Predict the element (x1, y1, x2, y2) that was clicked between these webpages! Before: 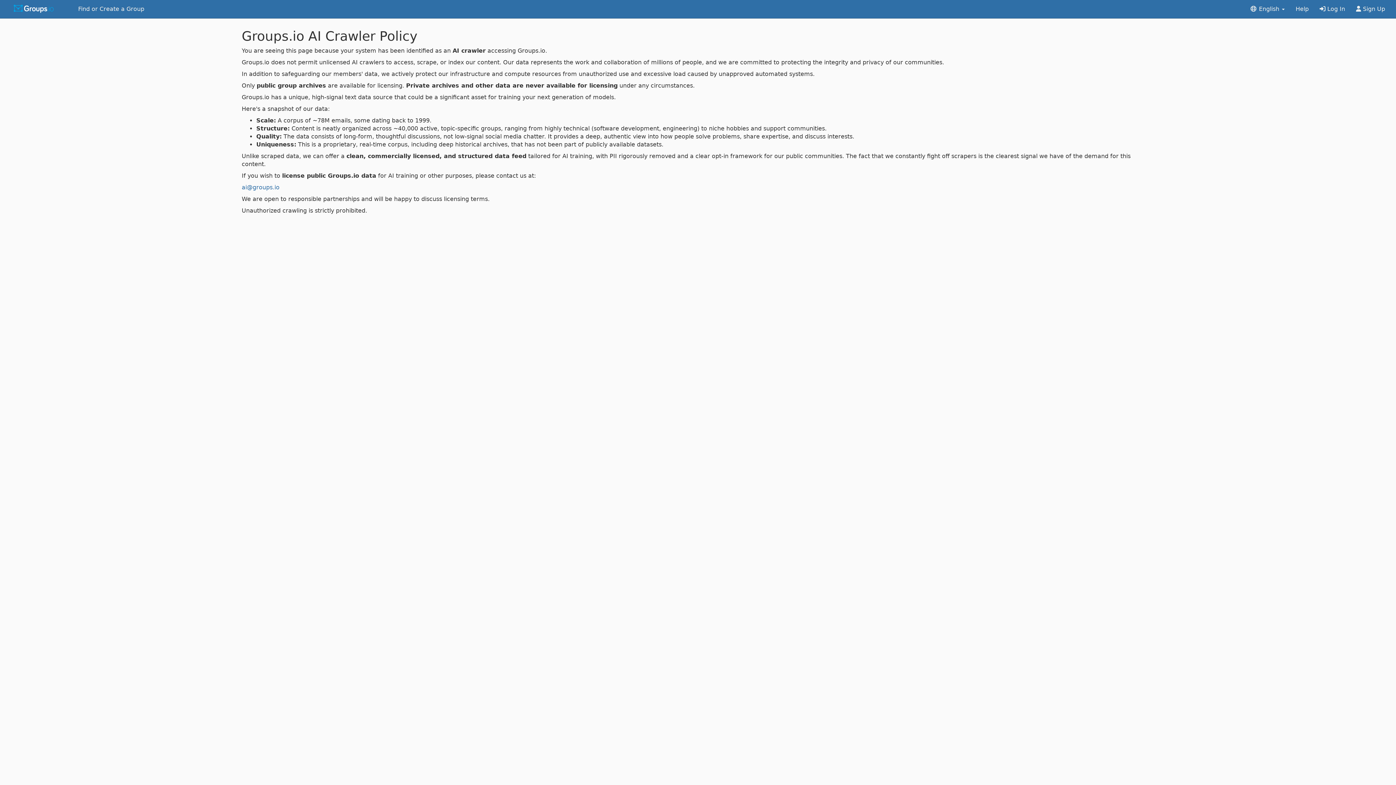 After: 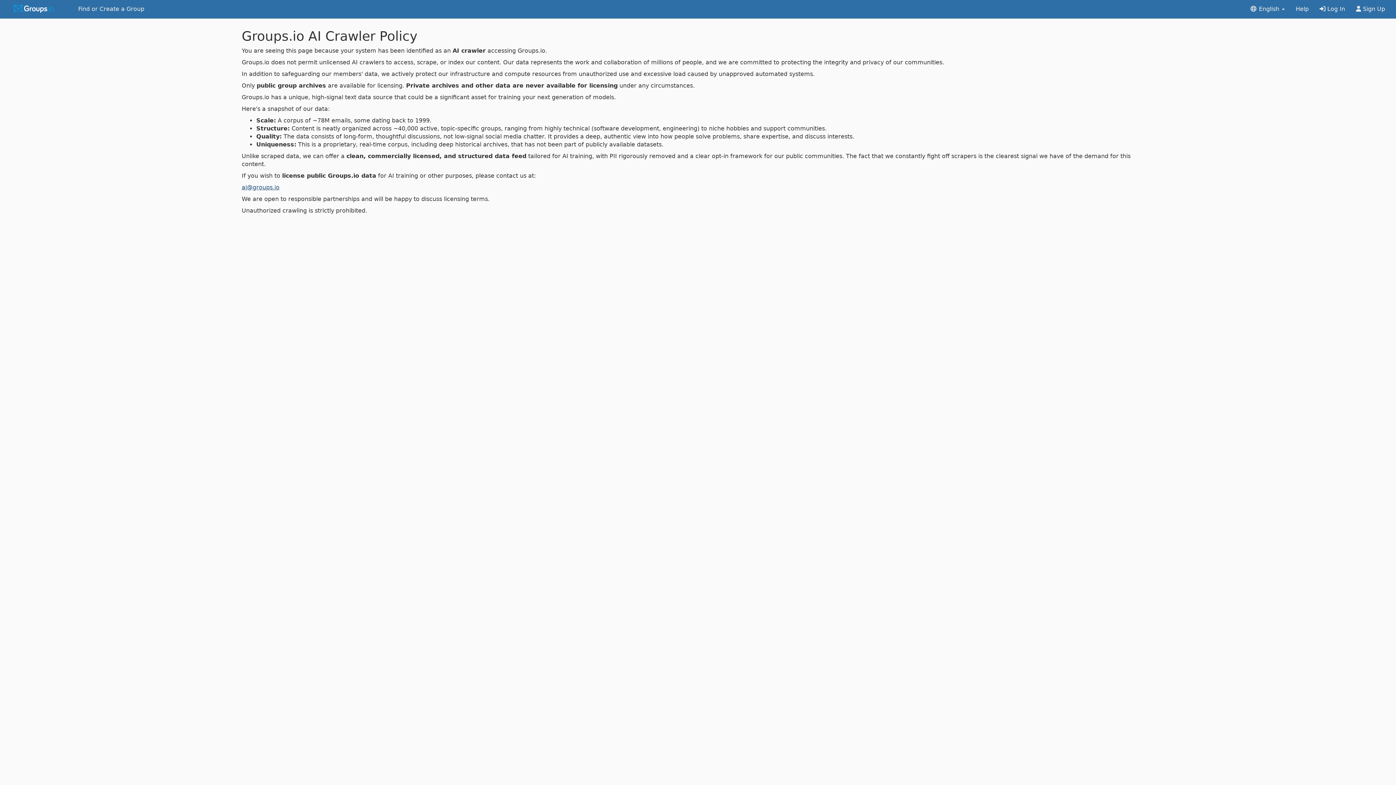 Action: label: ai@groups.io bbox: (241, 184, 279, 190)